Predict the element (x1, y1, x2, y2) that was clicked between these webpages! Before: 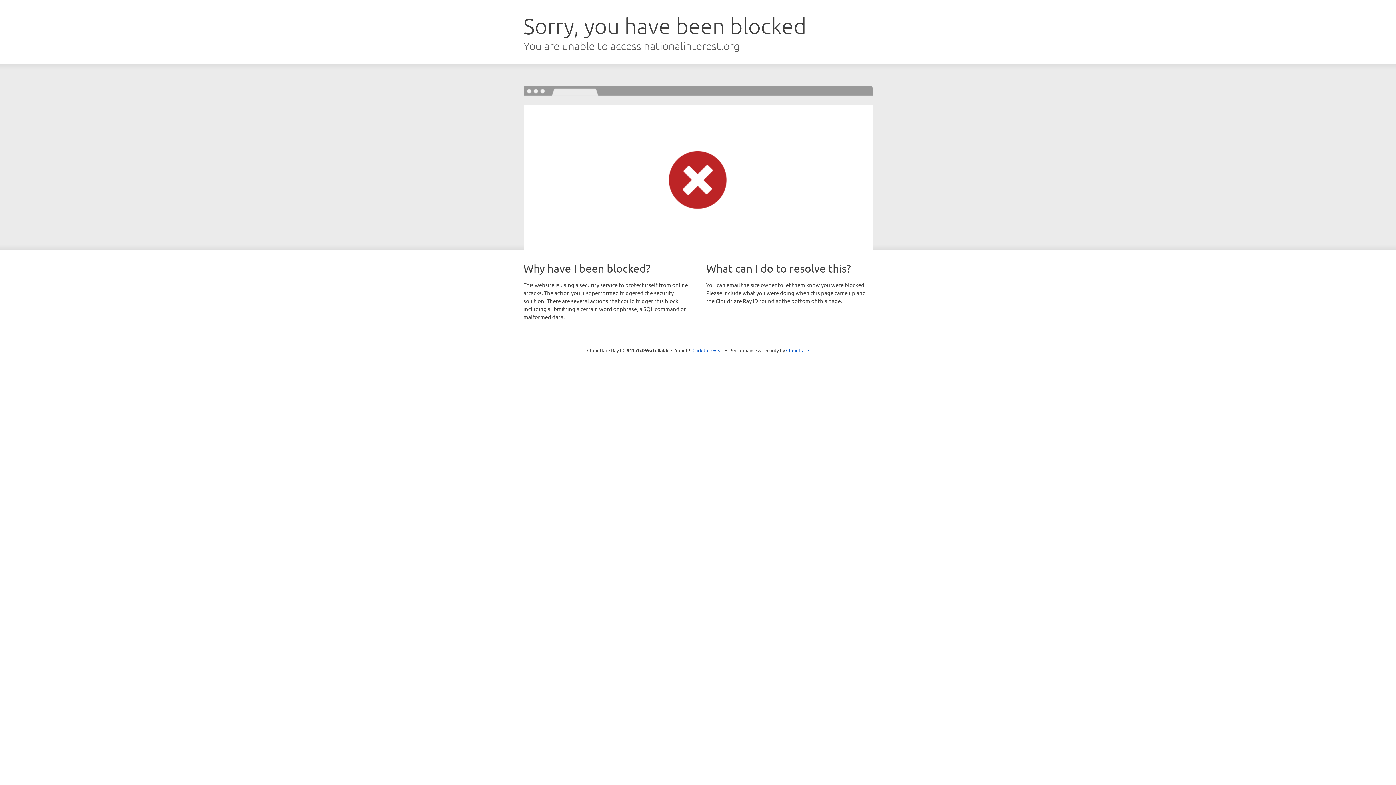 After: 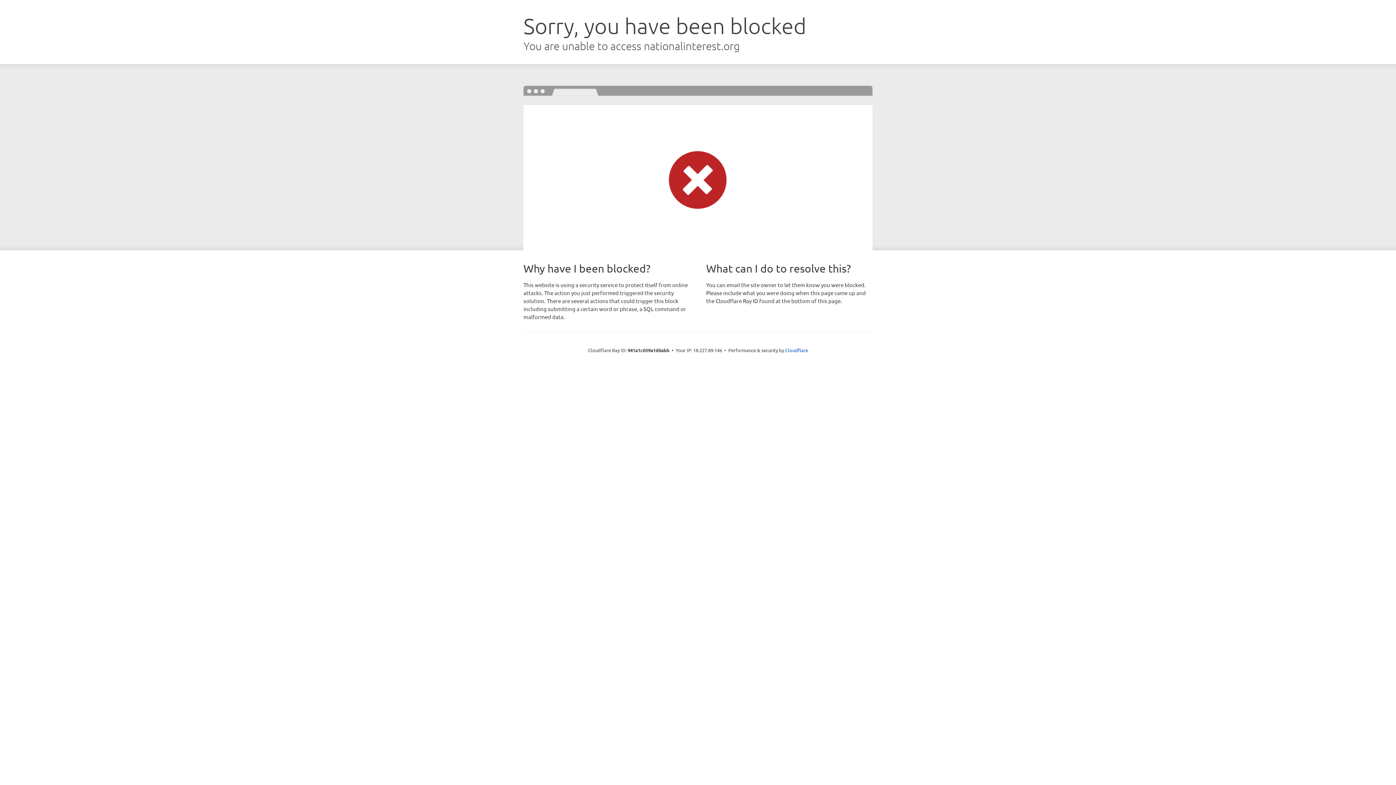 Action: label: Click to reveal bbox: (692, 346, 723, 353)